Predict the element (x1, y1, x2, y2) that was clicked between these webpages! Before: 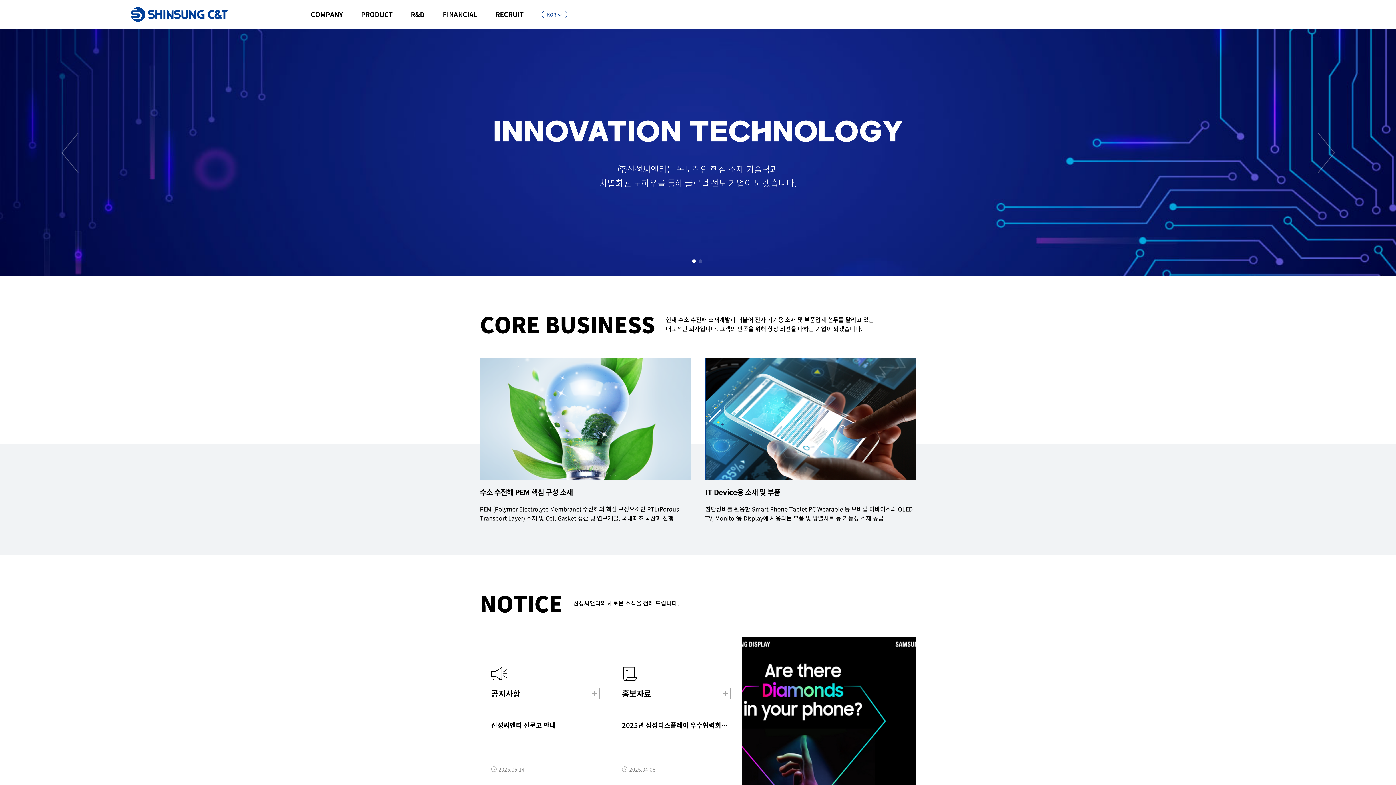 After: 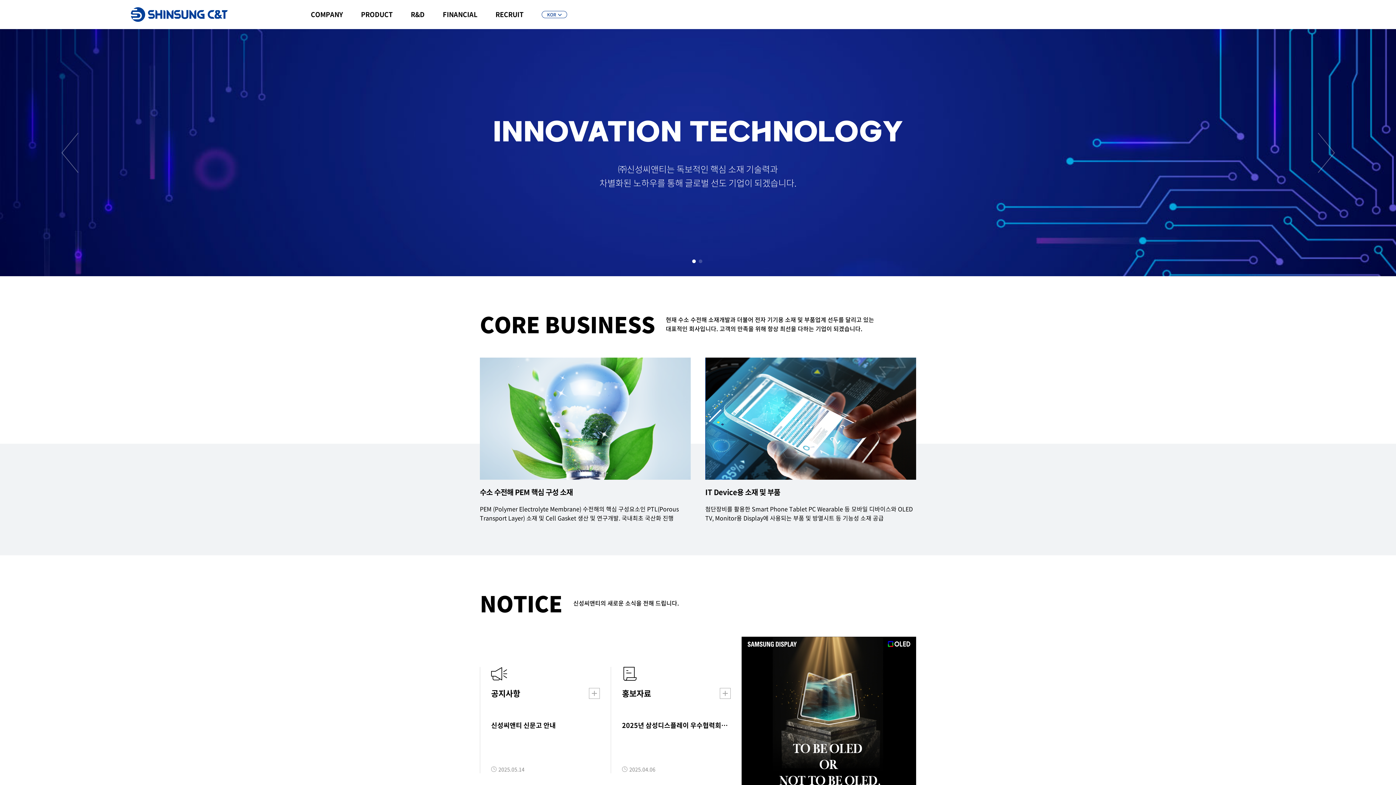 Action: bbox: (1256, 29, 1396, 276) label: 다음